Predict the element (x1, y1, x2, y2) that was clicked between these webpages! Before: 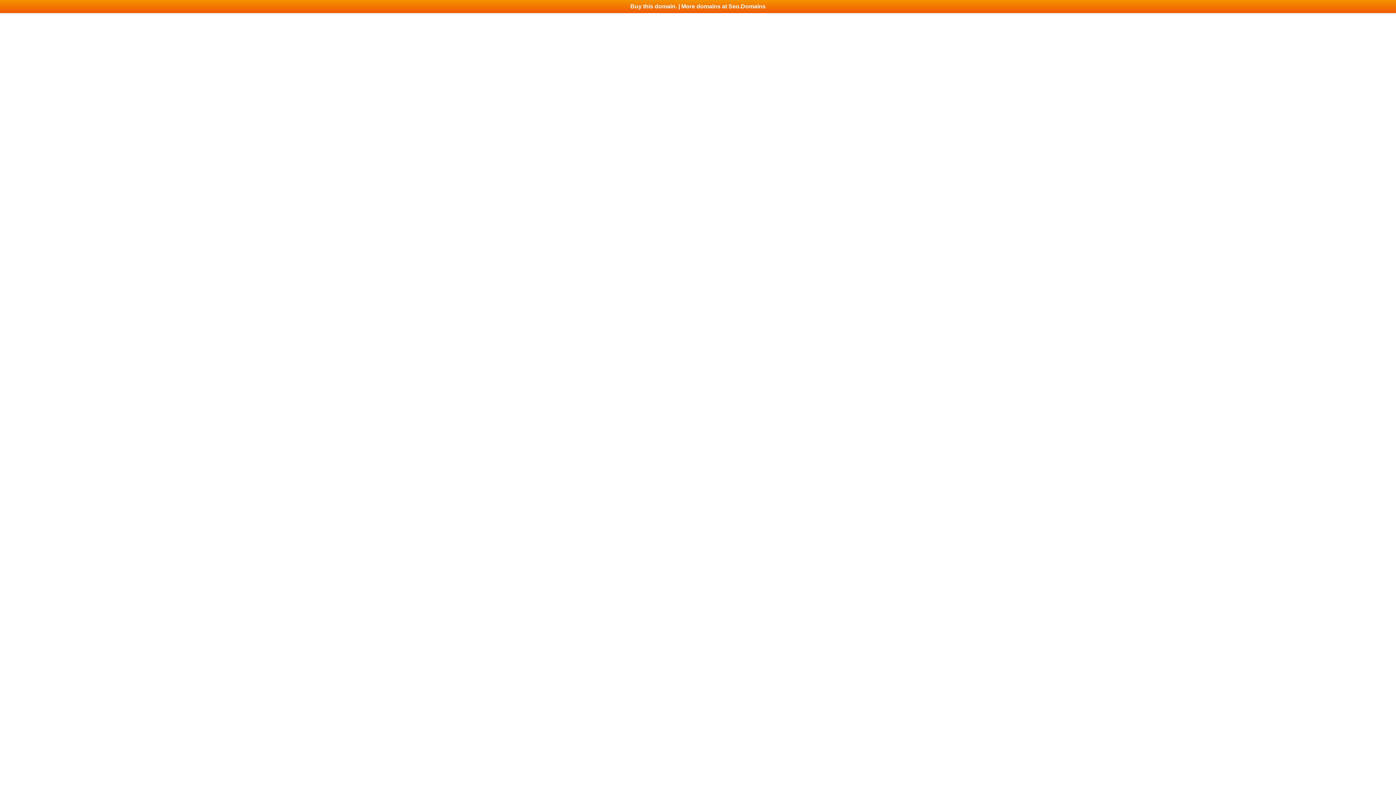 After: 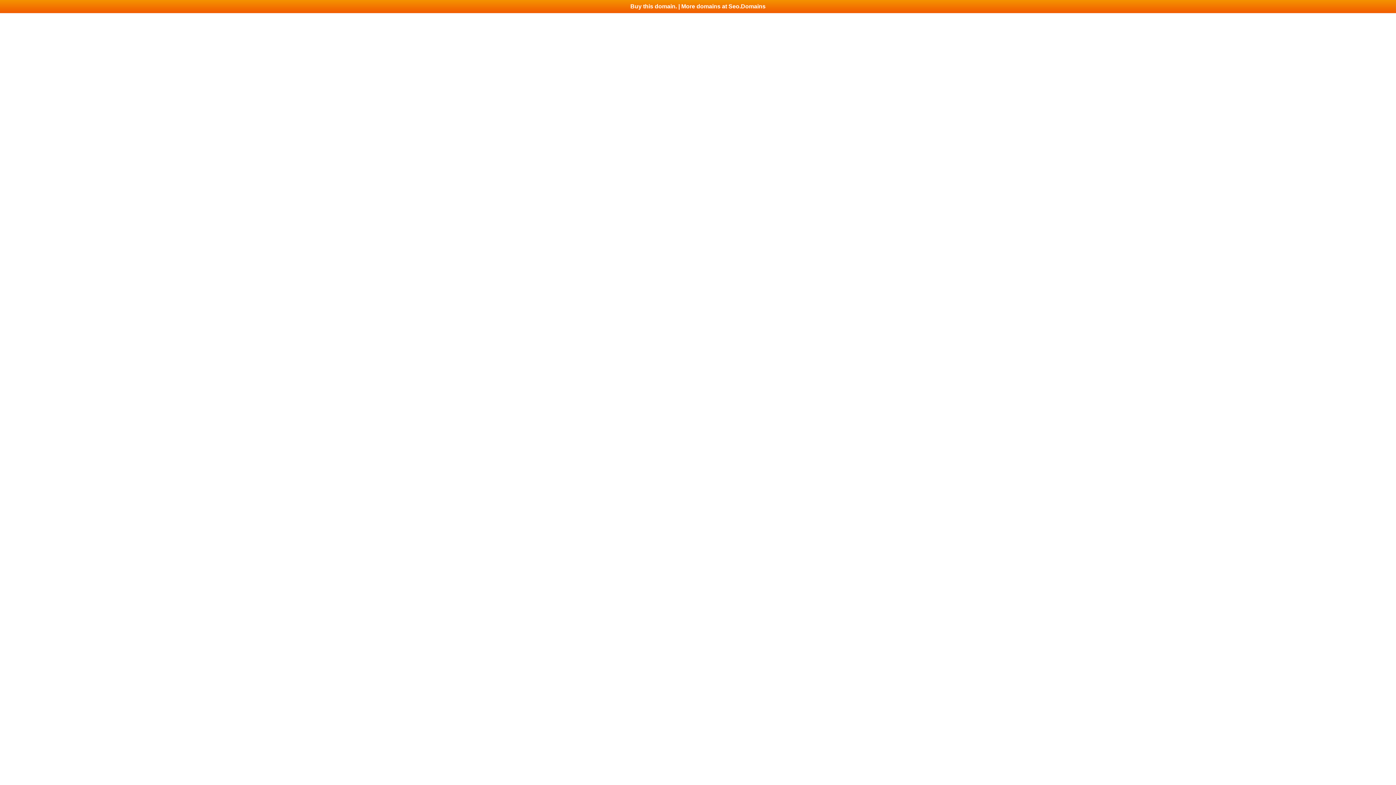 Action: label: Buy this domain. | More domains at Seo.Domains bbox: (0, 0, 1396, 13)